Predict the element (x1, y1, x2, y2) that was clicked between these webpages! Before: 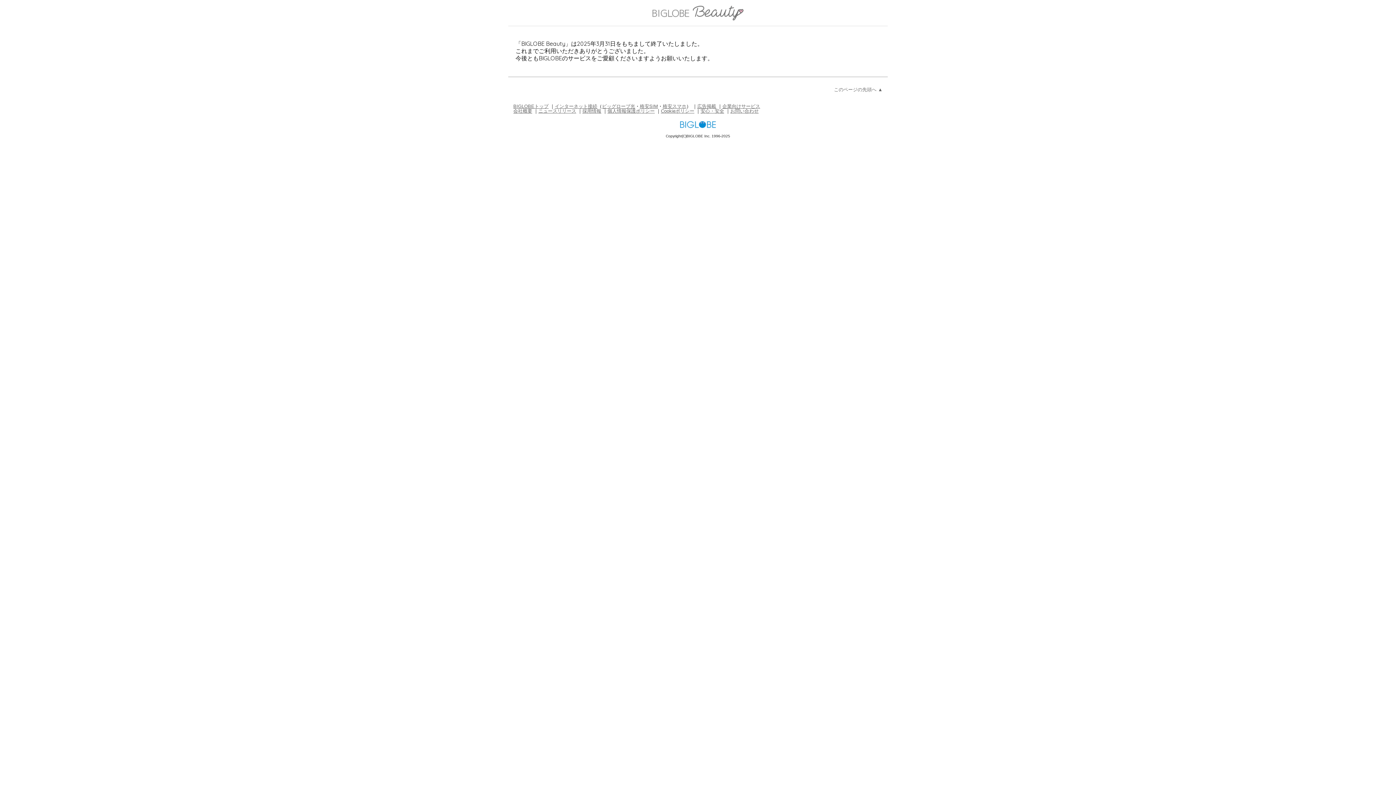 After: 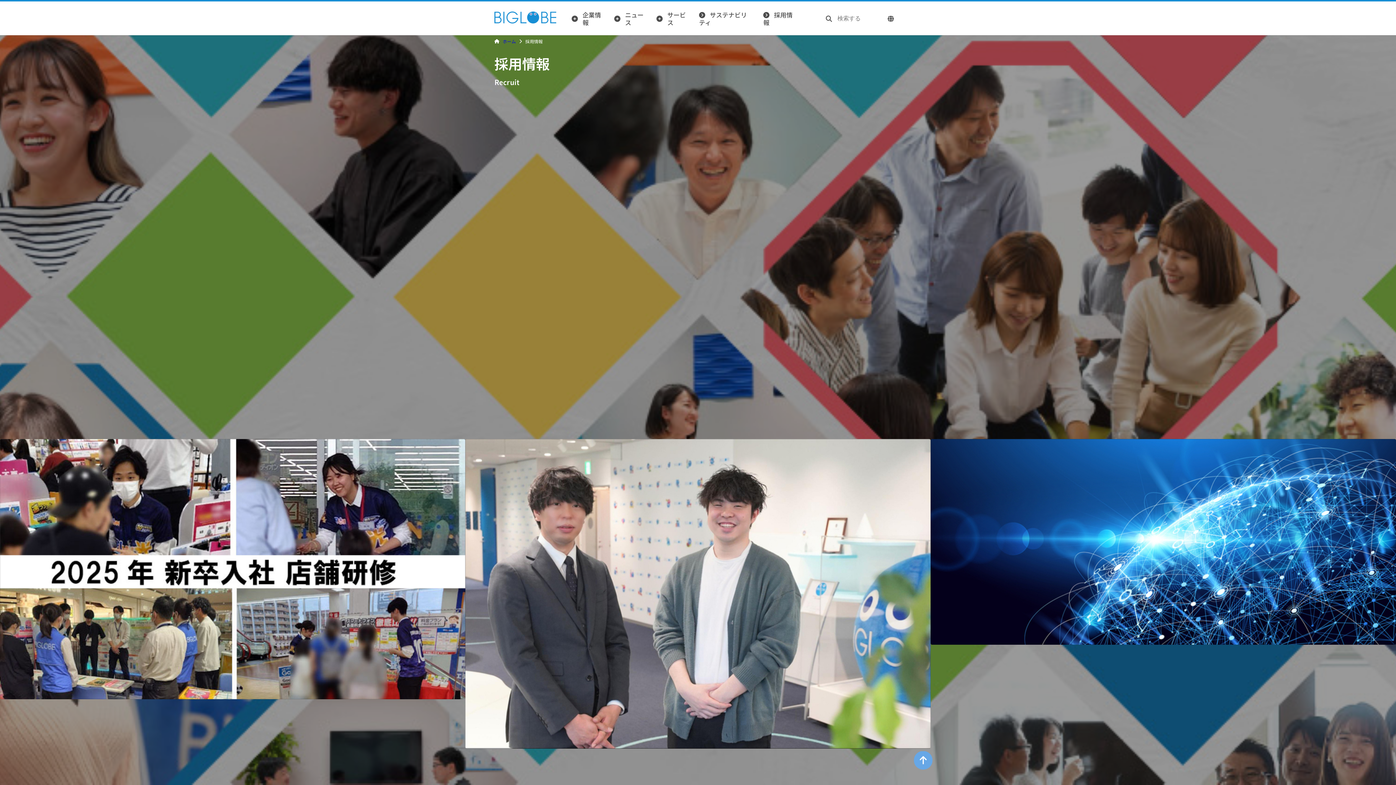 Action: label: 採用情報 bbox: (582, 108, 601, 113)